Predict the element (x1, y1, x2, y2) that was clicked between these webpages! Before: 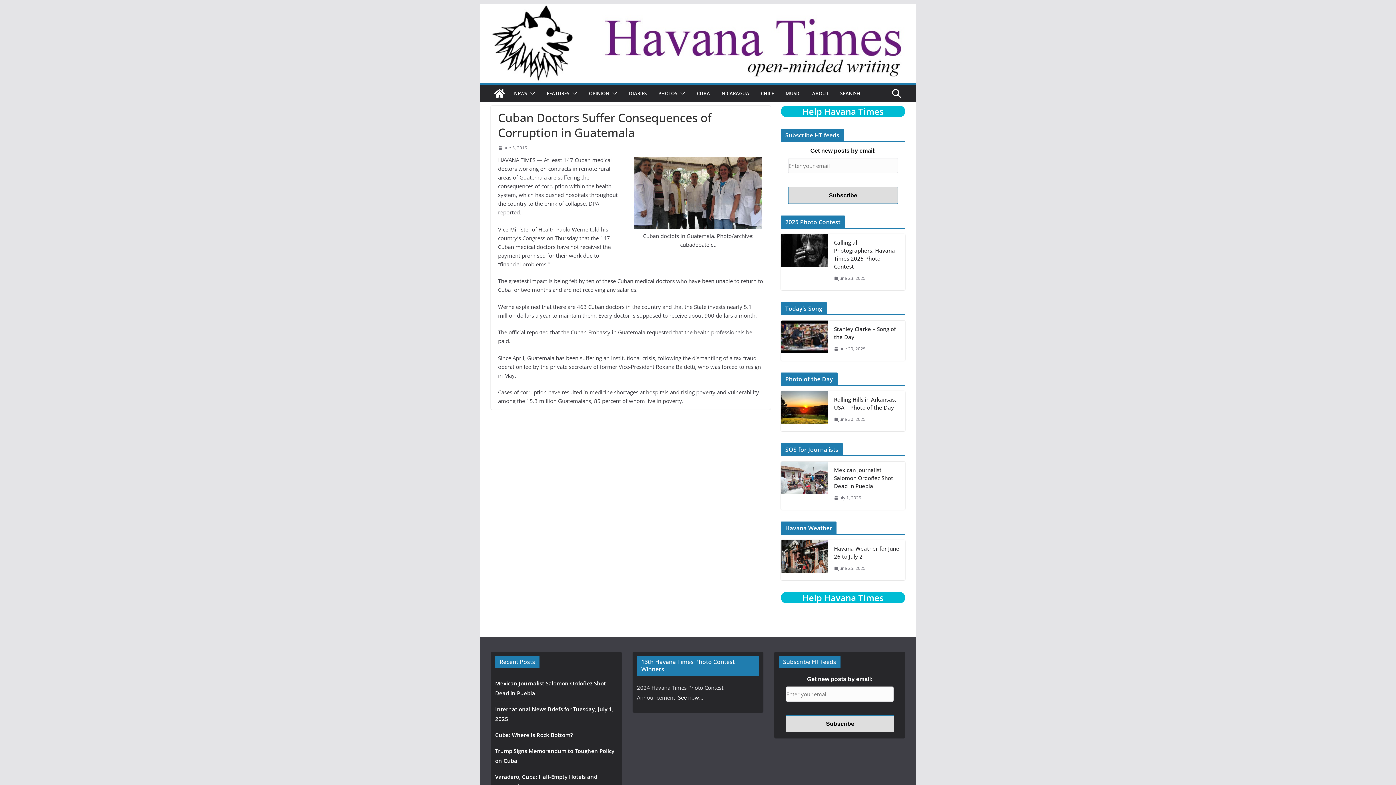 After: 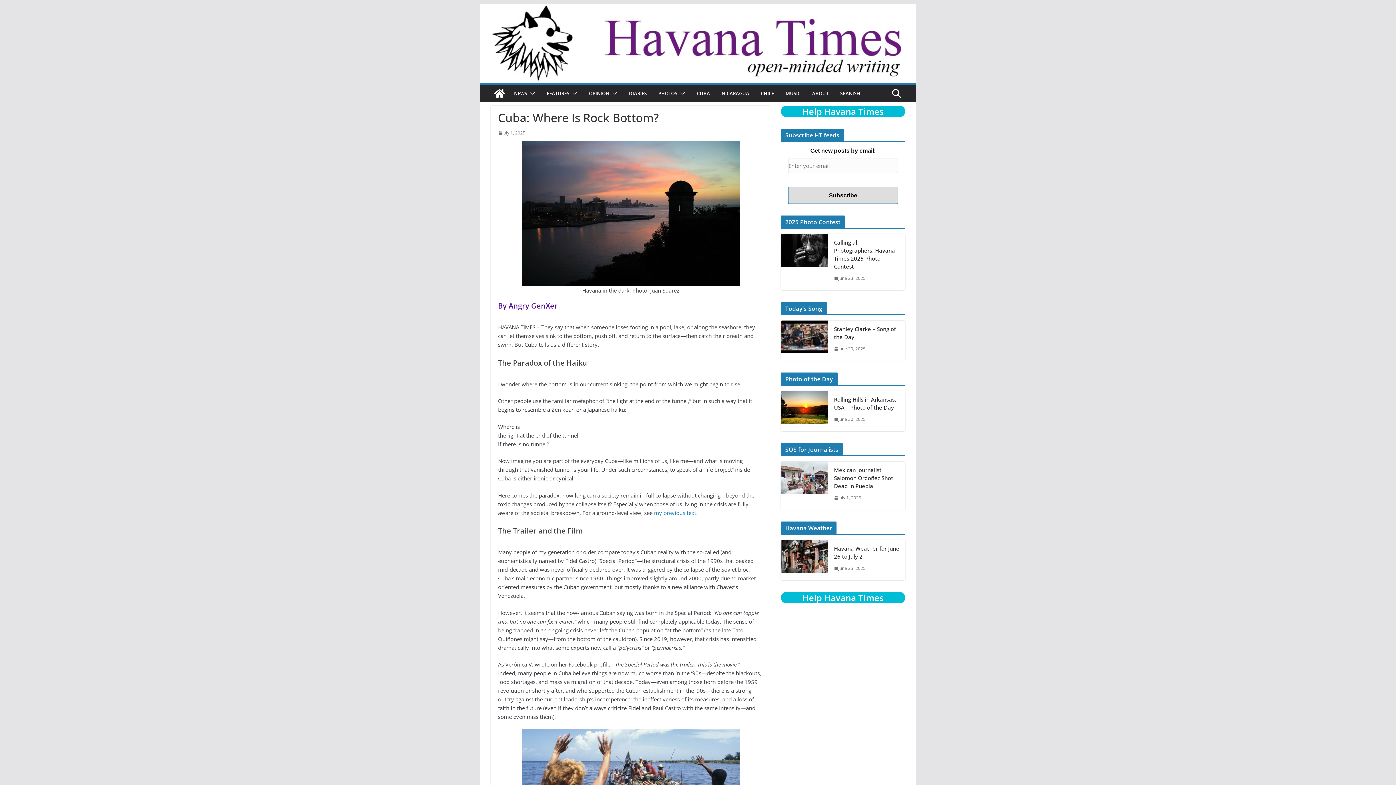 Action: label: Cuba: Where Is Rock Bottom? bbox: (495, 731, 573, 738)